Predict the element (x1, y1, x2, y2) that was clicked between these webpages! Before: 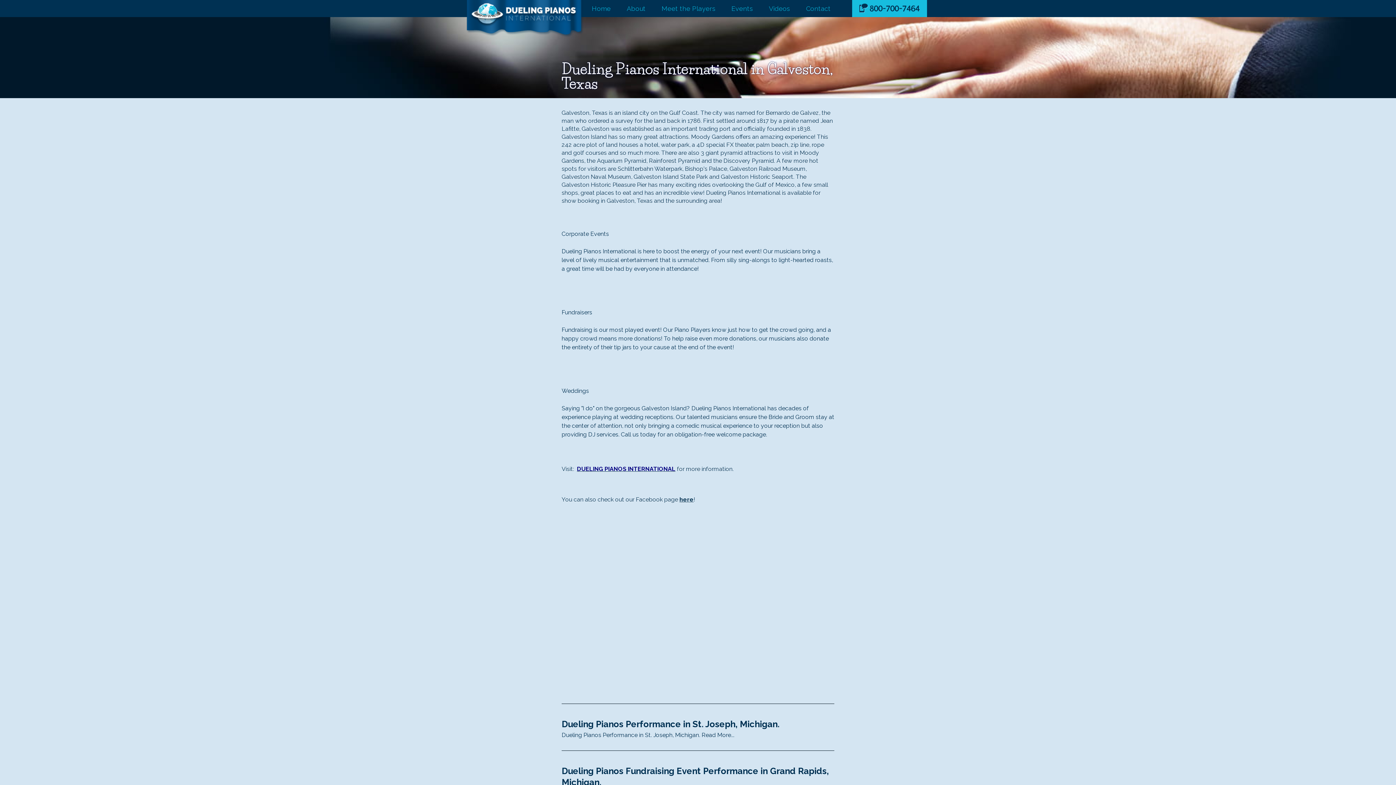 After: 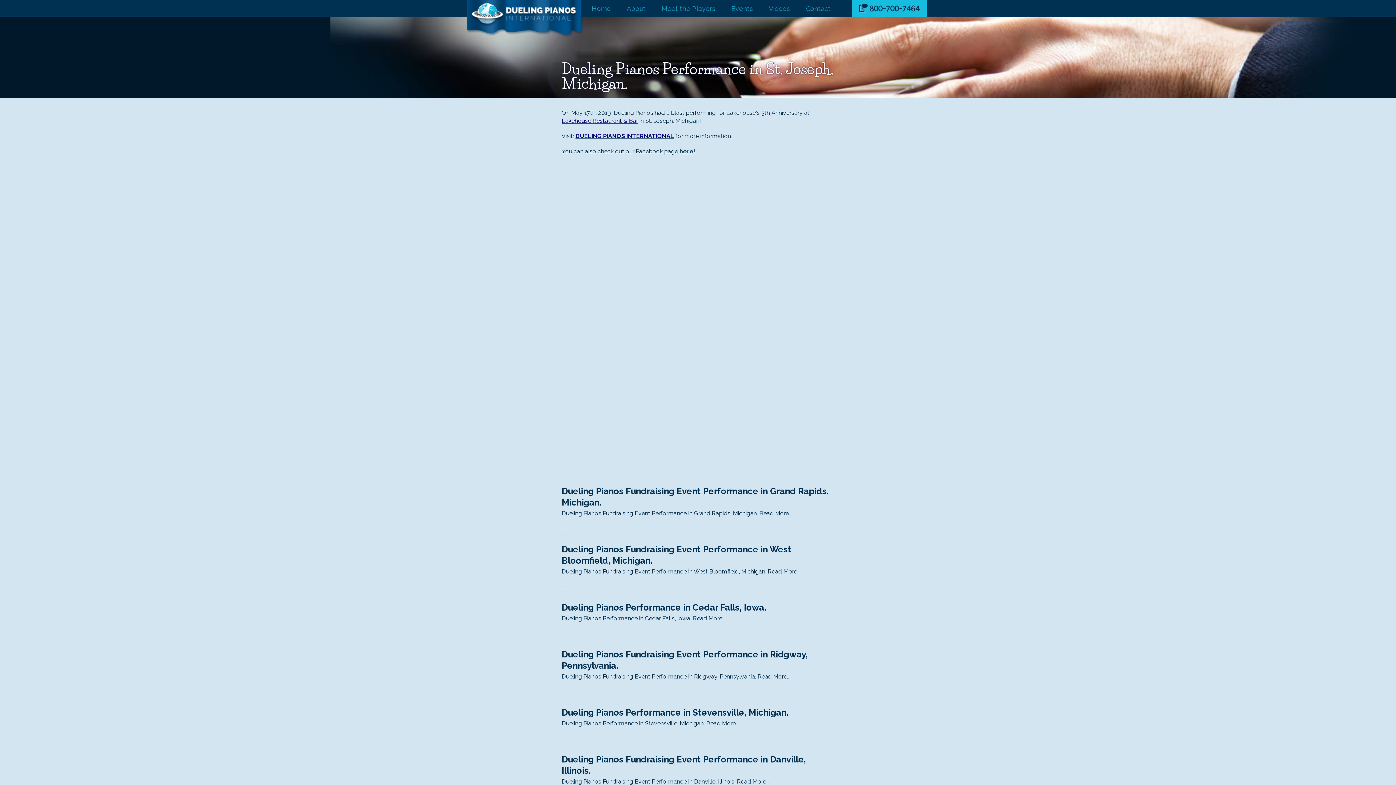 Action: label: Dueling Pianos Performance in St. Joseph, Michigan. bbox: (561, 719, 779, 729)